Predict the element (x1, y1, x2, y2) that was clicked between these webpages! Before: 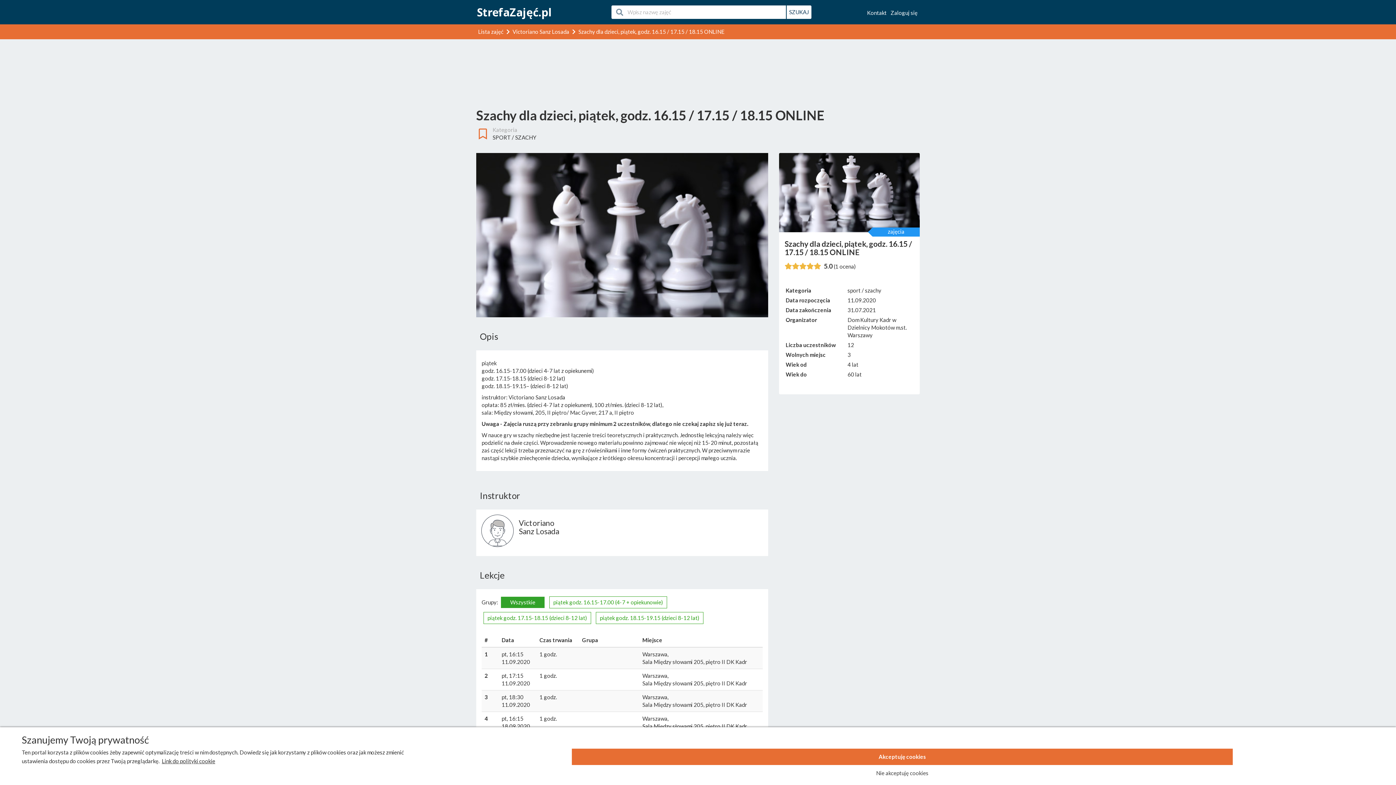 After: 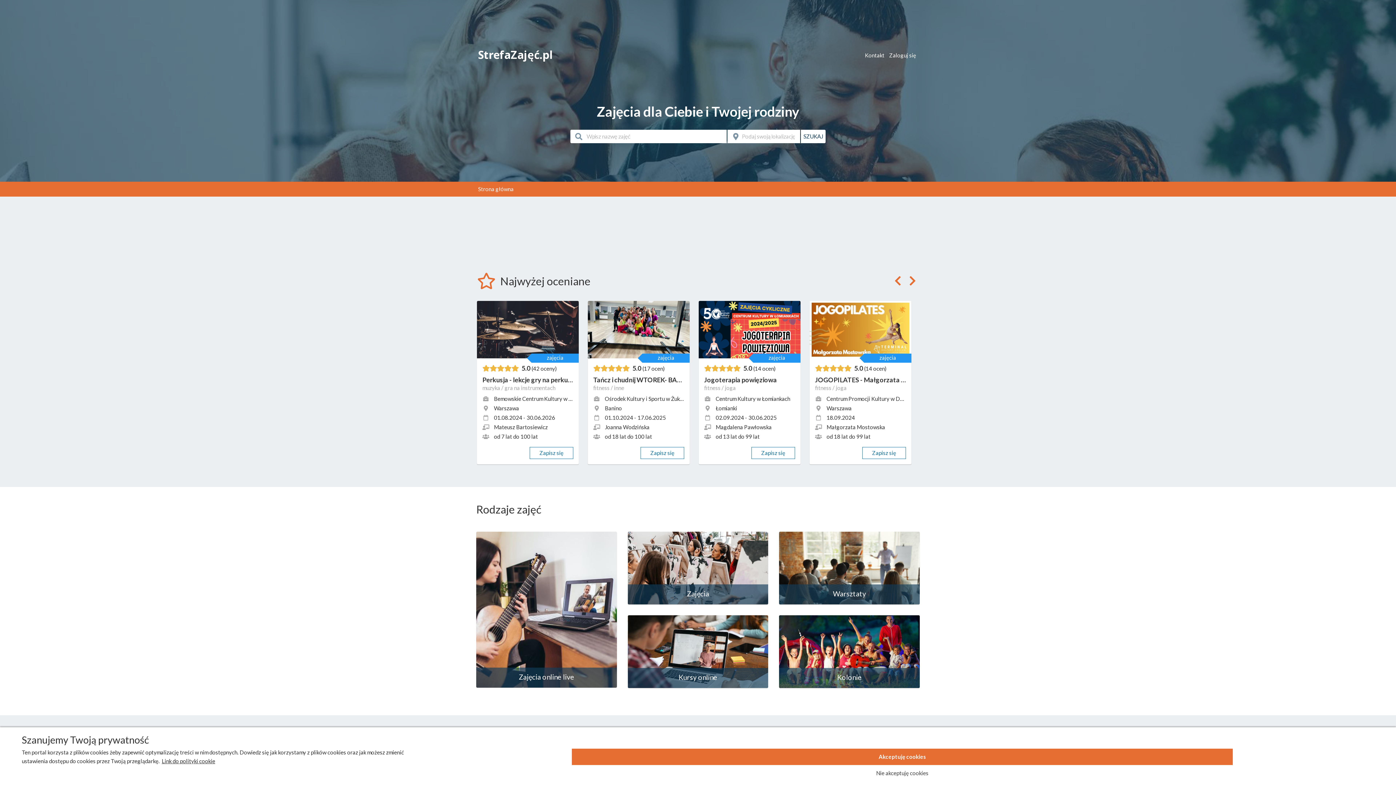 Action: bbox: (477, 4, 551, 19) label: StrefaZajęć.pl